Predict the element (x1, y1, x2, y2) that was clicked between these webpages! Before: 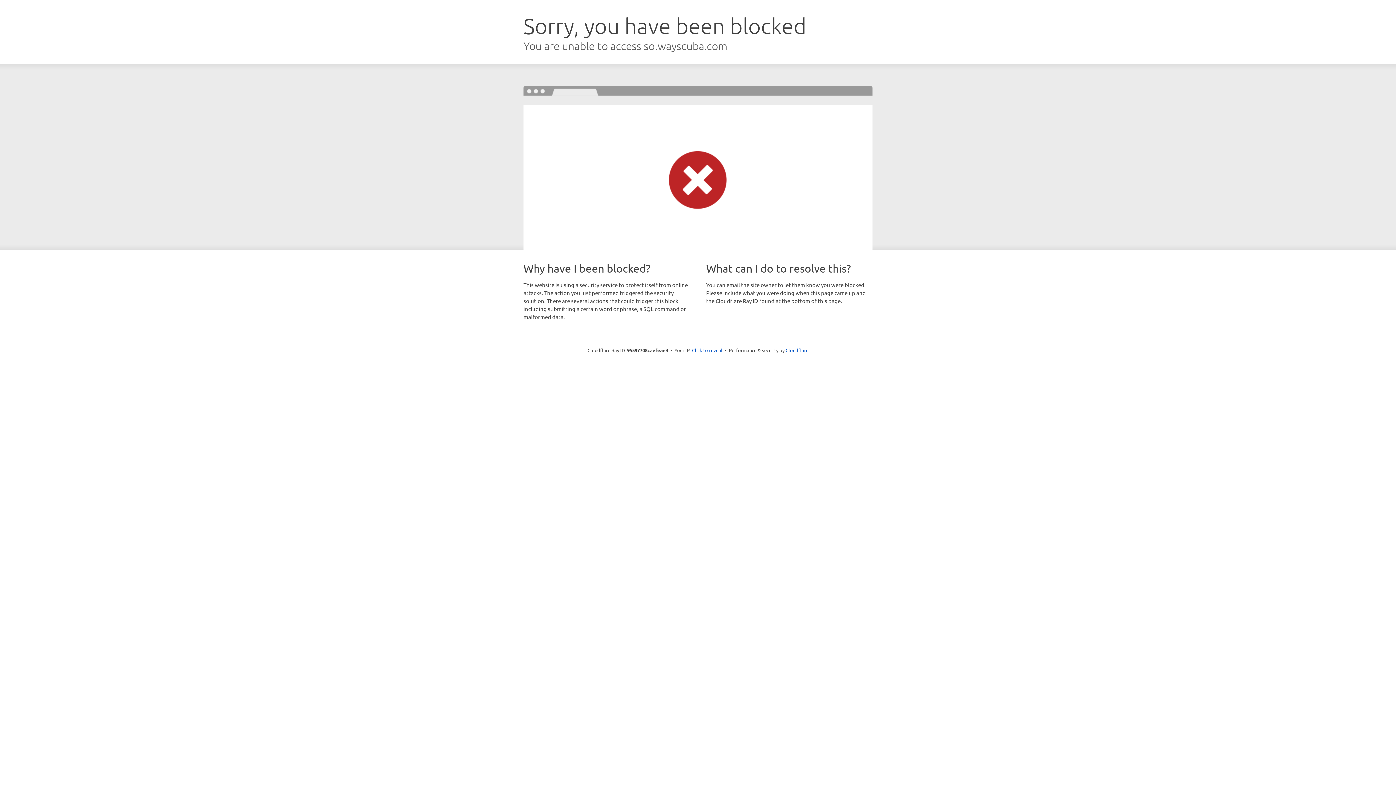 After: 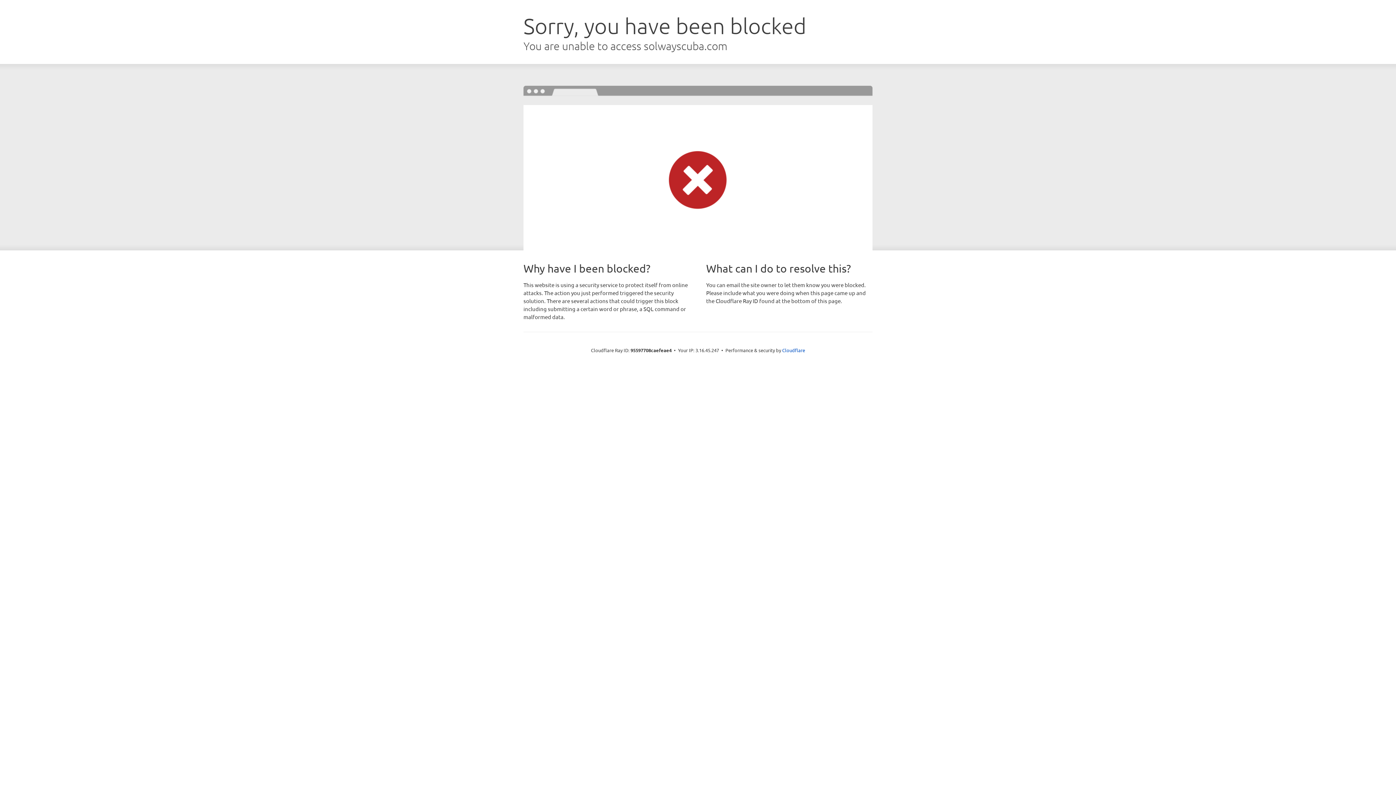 Action: bbox: (692, 346, 722, 353) label: Click to reveal